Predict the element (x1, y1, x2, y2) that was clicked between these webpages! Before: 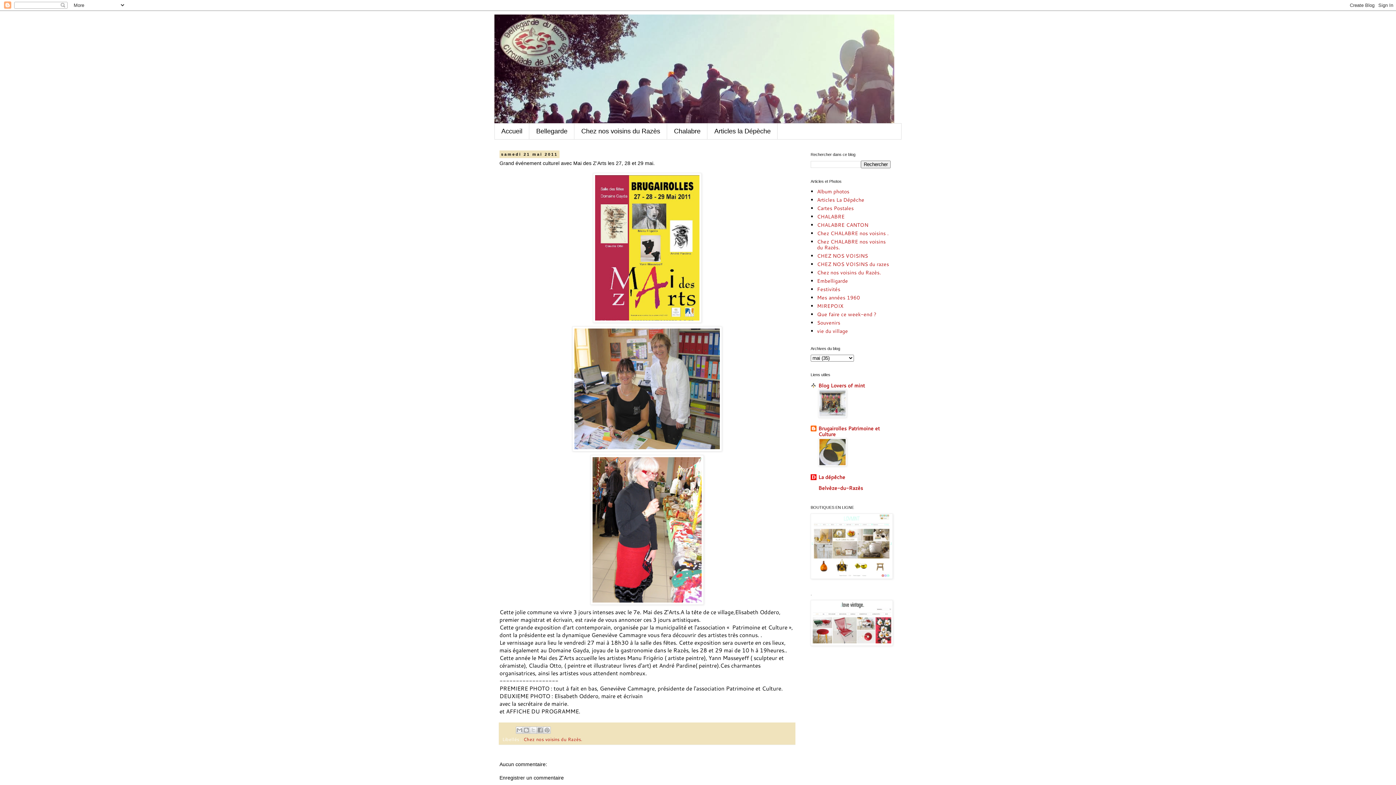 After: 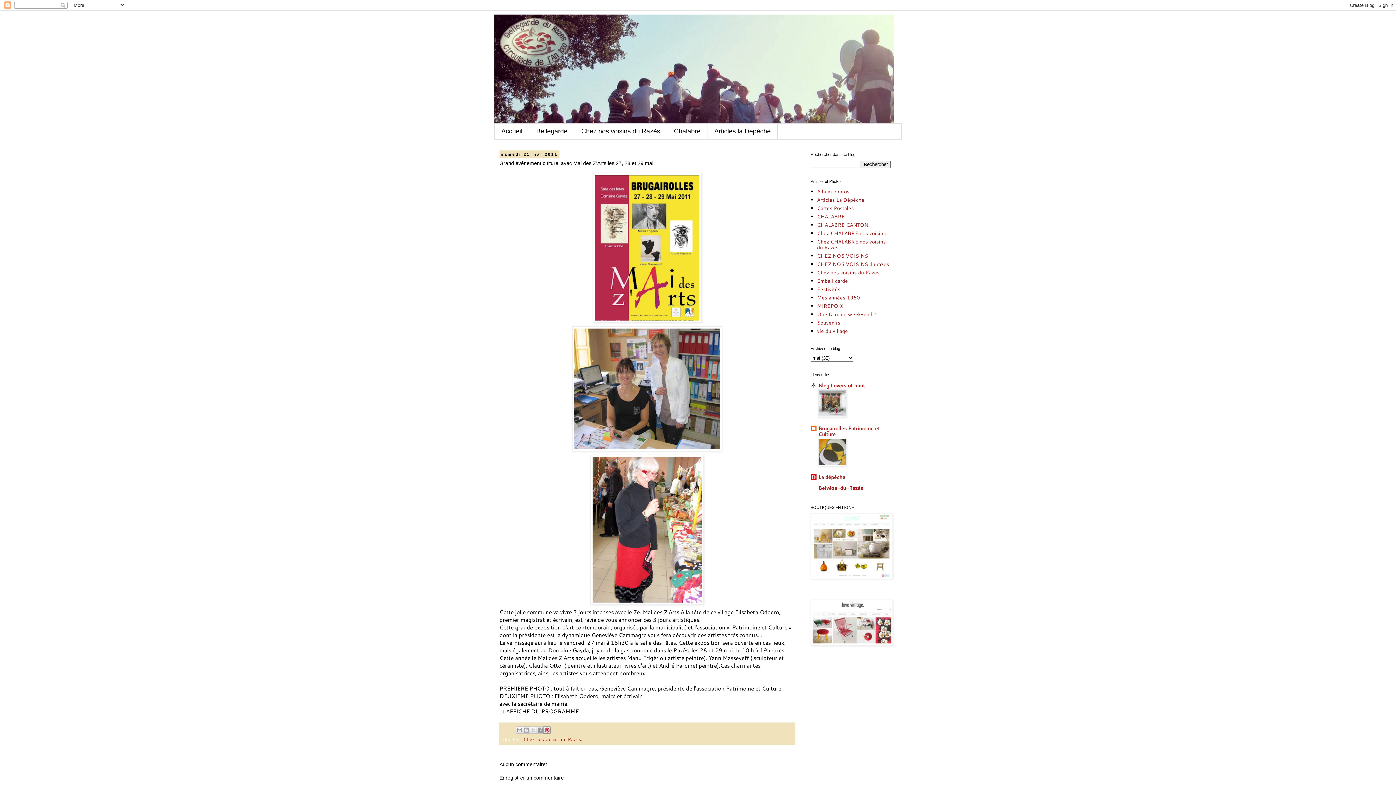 Action: bbox: (543, 727, 550, 734) label: Partager sur Pinterest